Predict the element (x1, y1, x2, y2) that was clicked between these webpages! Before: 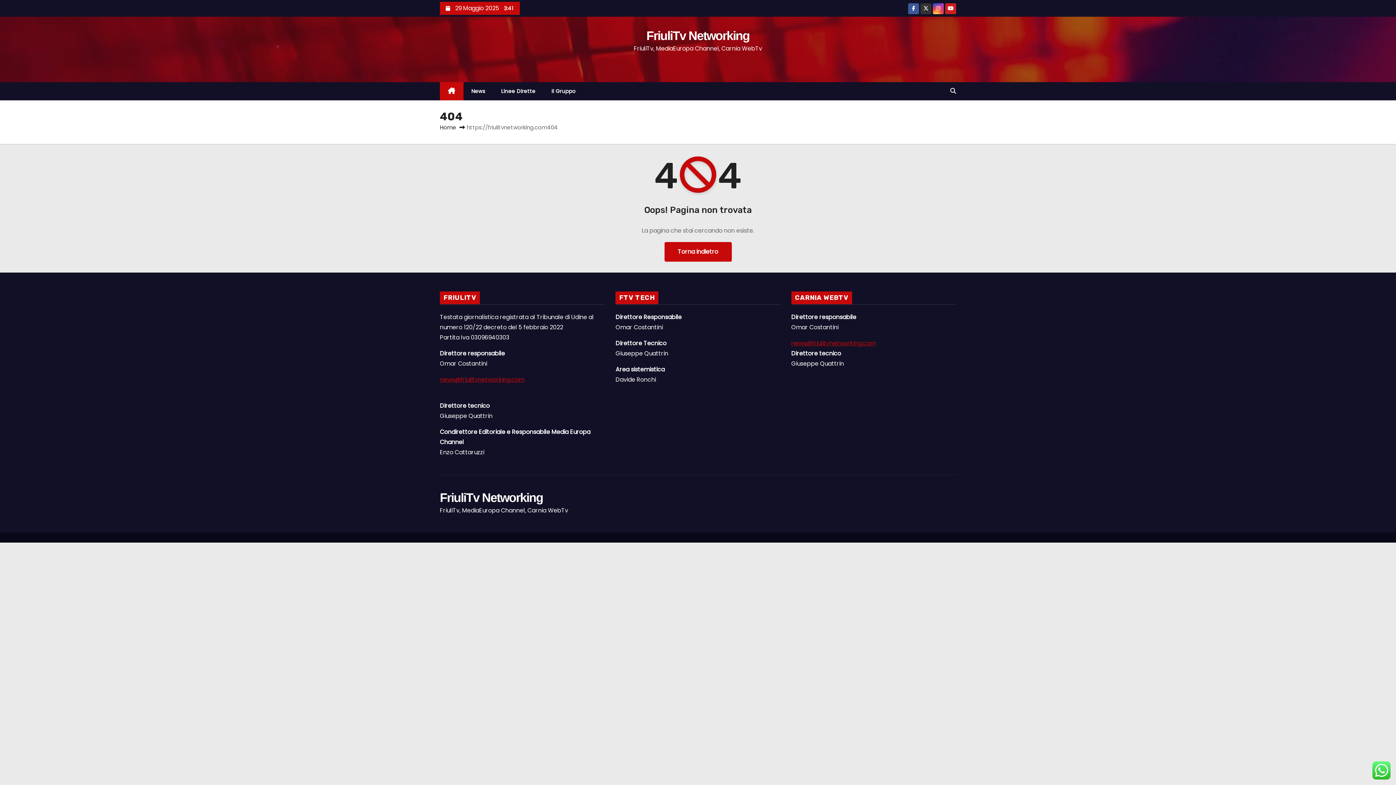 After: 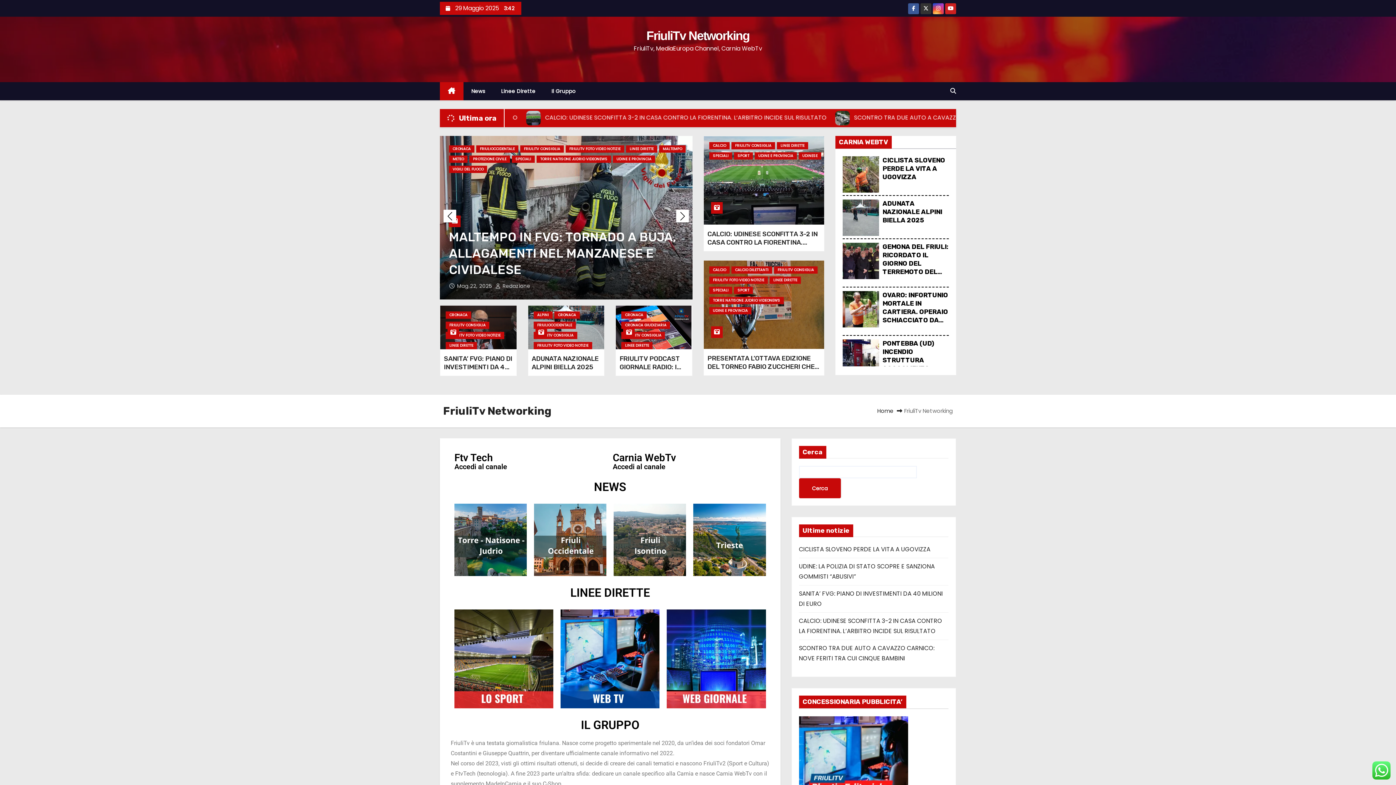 Action: label: Home bbox: (440, 123, 456, 131)